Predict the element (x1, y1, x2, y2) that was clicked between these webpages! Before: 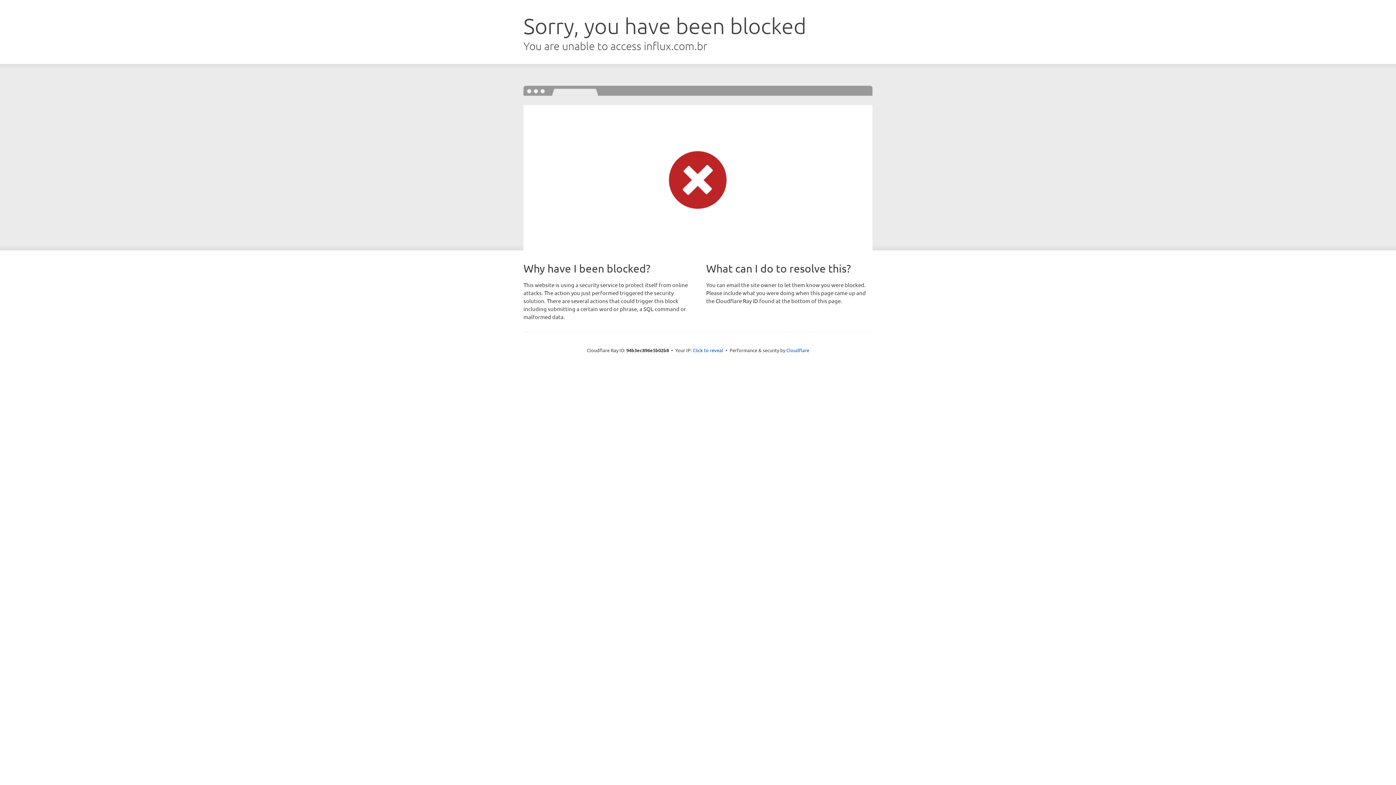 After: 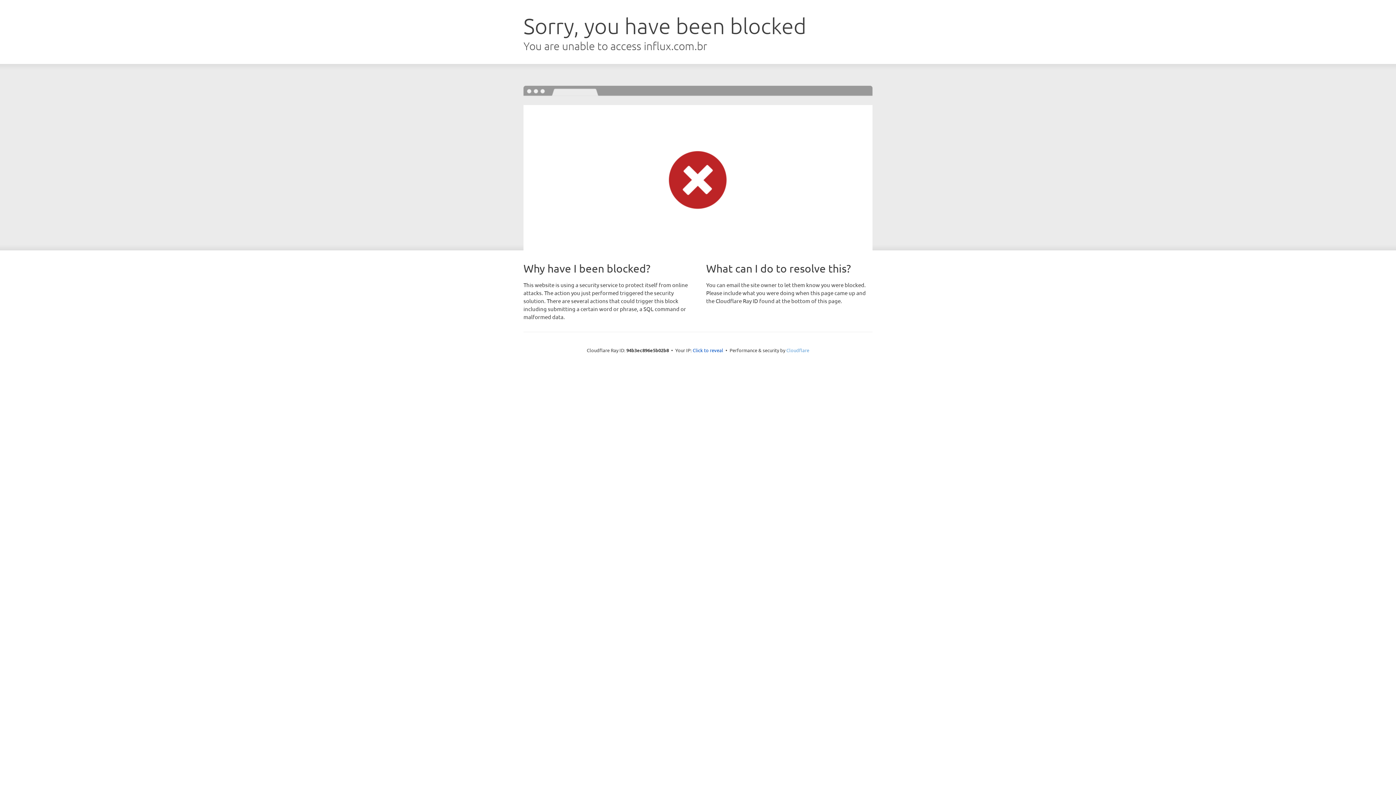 Action: bbox: (786, 347, 809, 353) label: Cloudflare